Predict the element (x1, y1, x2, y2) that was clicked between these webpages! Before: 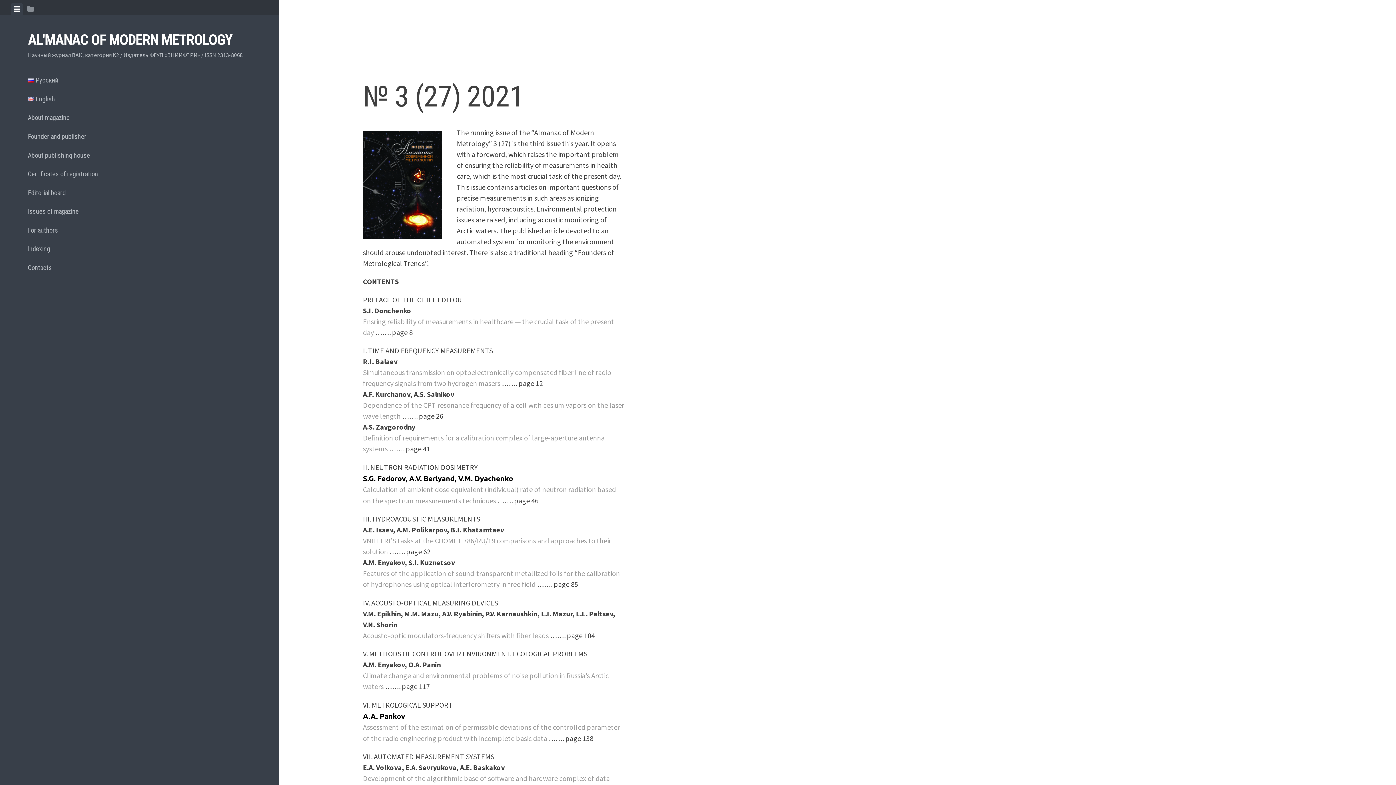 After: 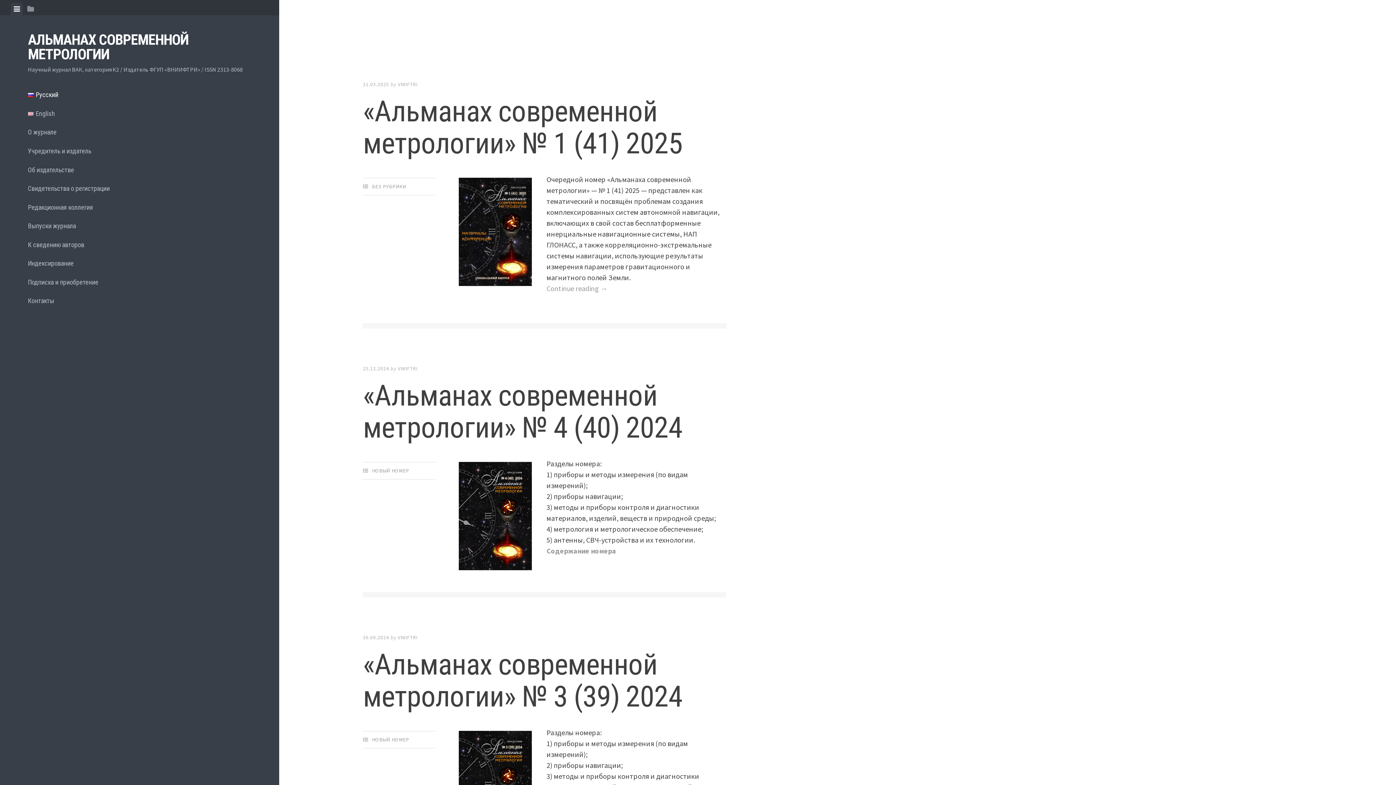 Action: bbox: (27, 70, 251, 89) label: Русский